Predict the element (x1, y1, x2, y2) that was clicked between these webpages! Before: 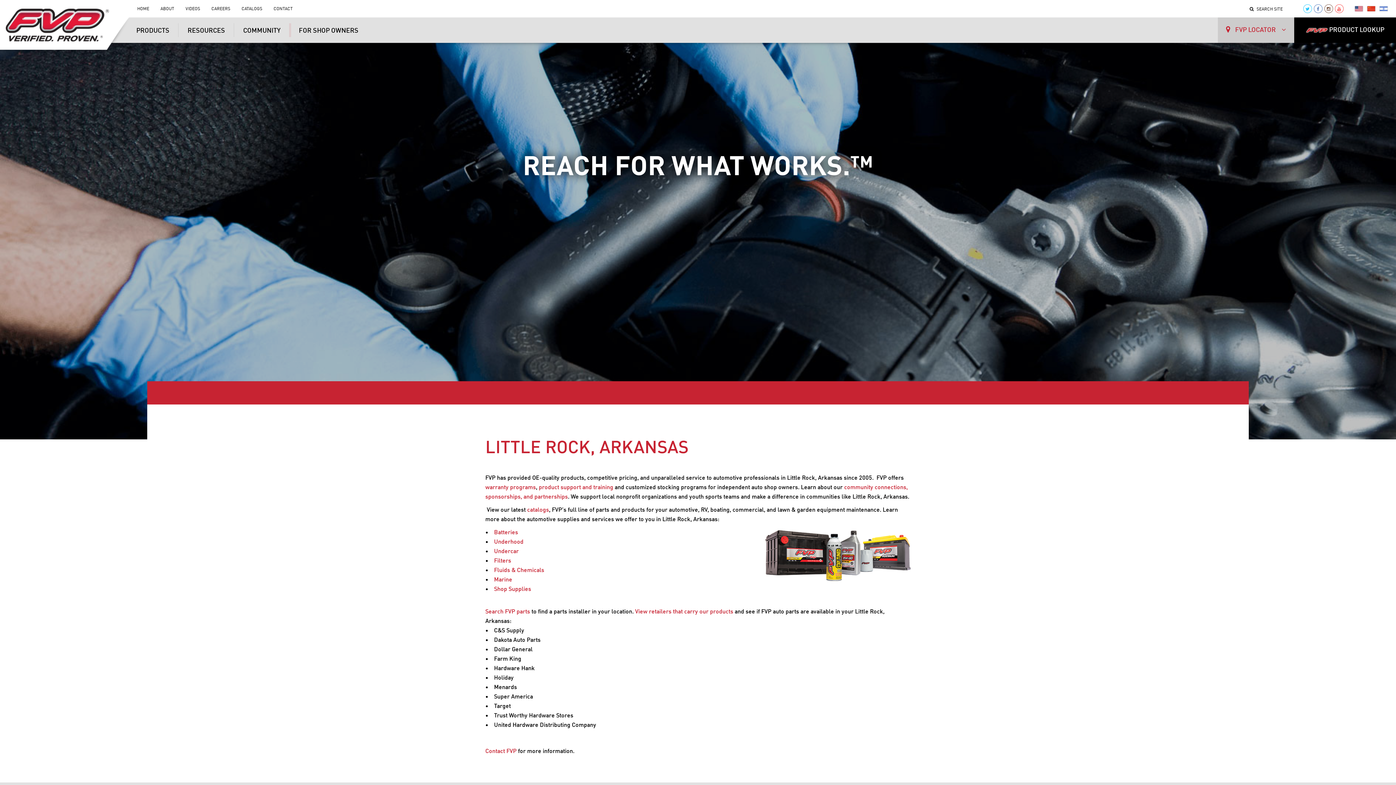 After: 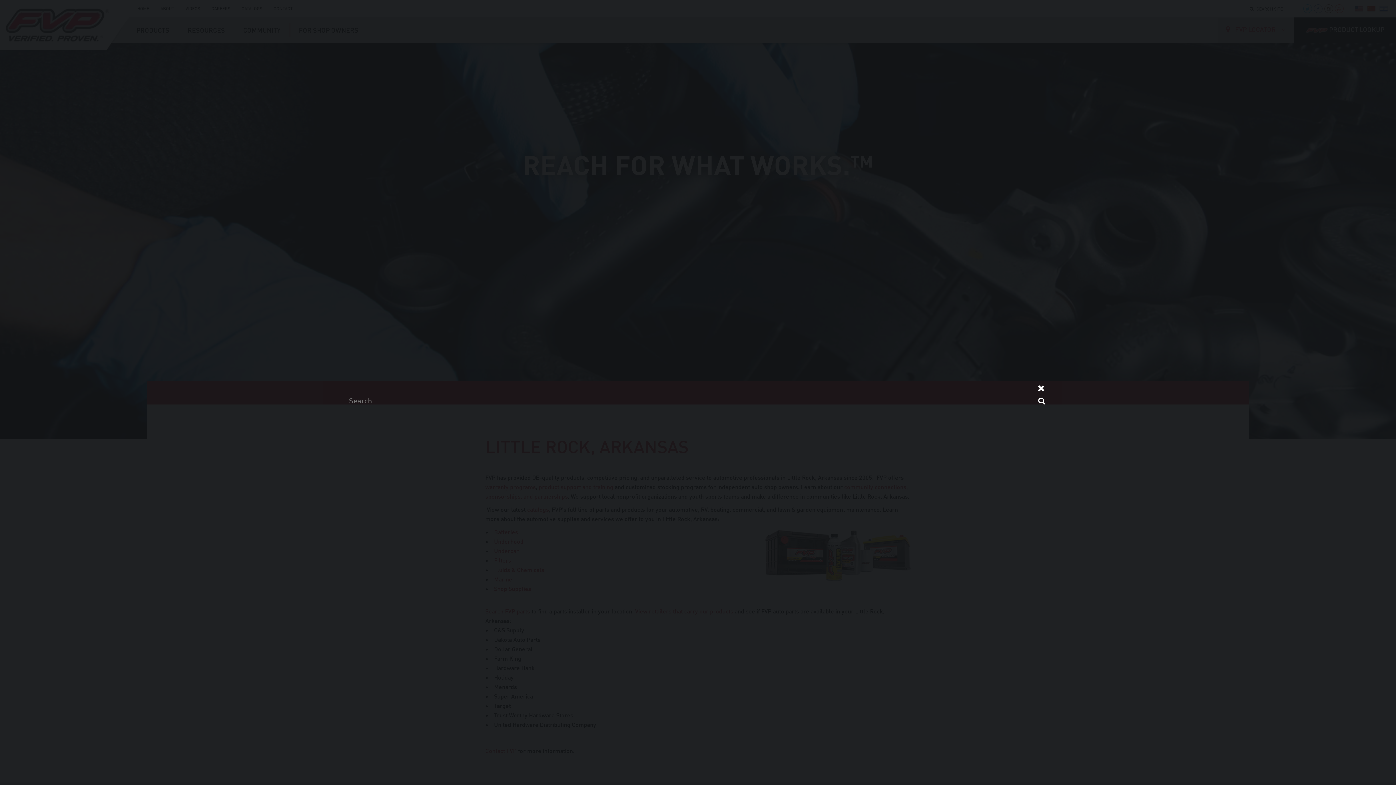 Action: label: SEARCH SITE bbox: (1250, 7, 1283, 11)